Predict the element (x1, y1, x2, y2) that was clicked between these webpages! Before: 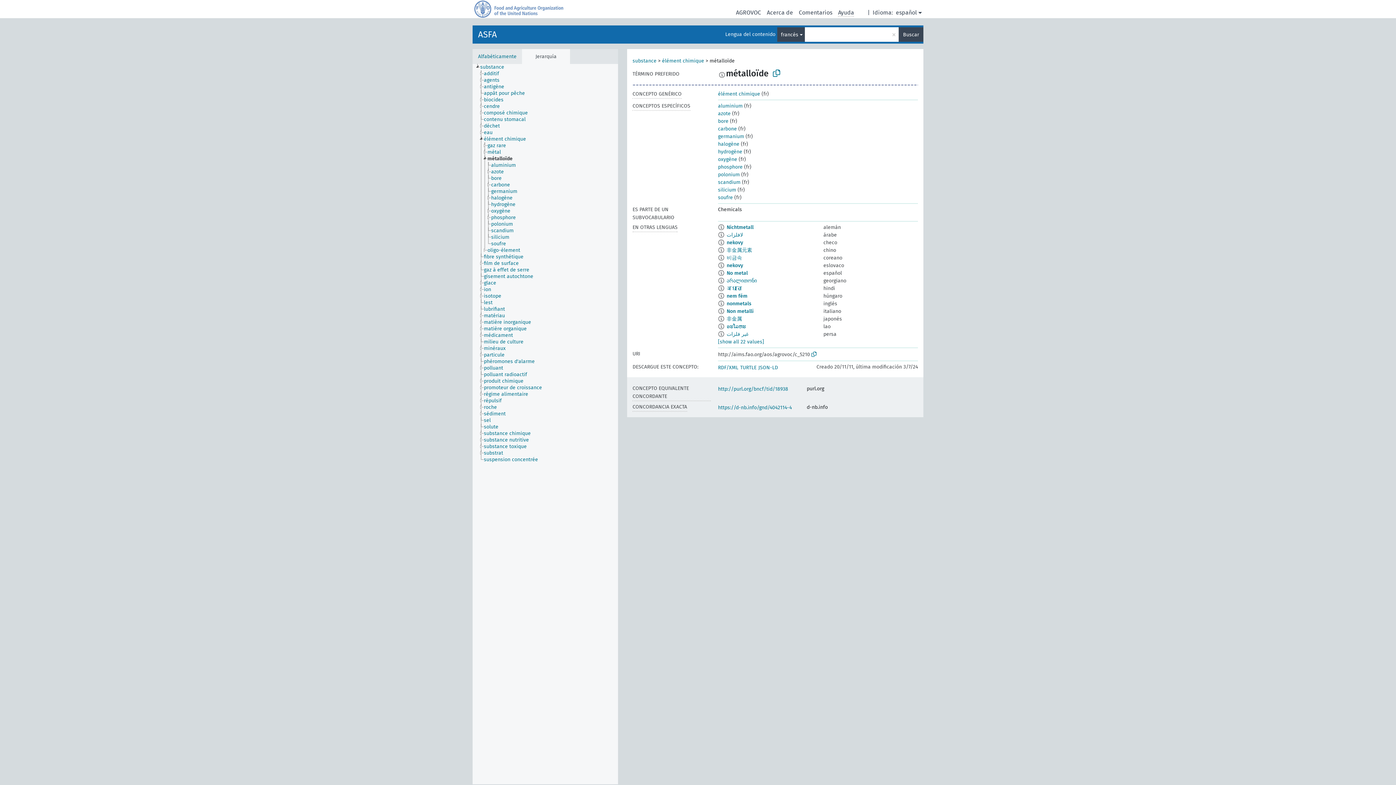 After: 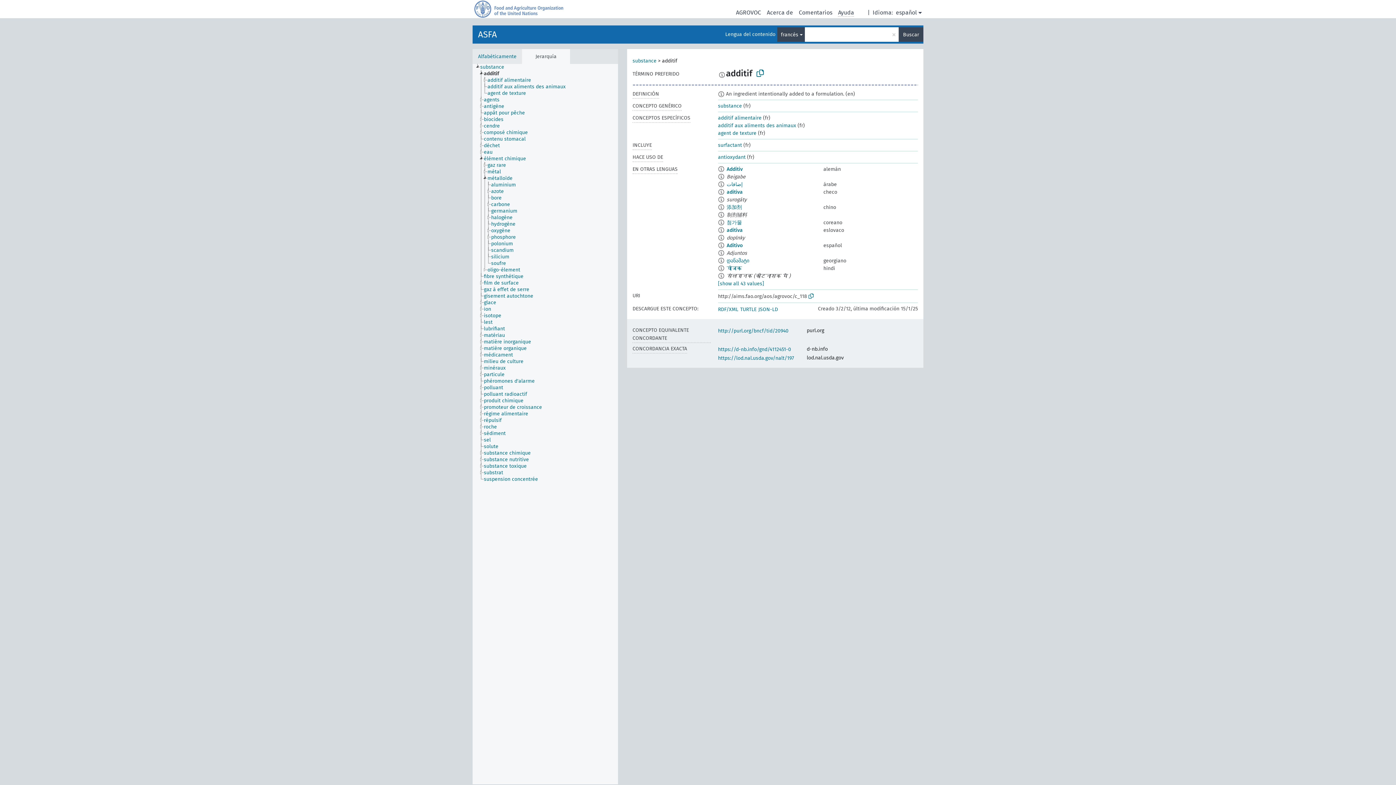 Action: label: additif bbox: (483, 70, 505, 77)